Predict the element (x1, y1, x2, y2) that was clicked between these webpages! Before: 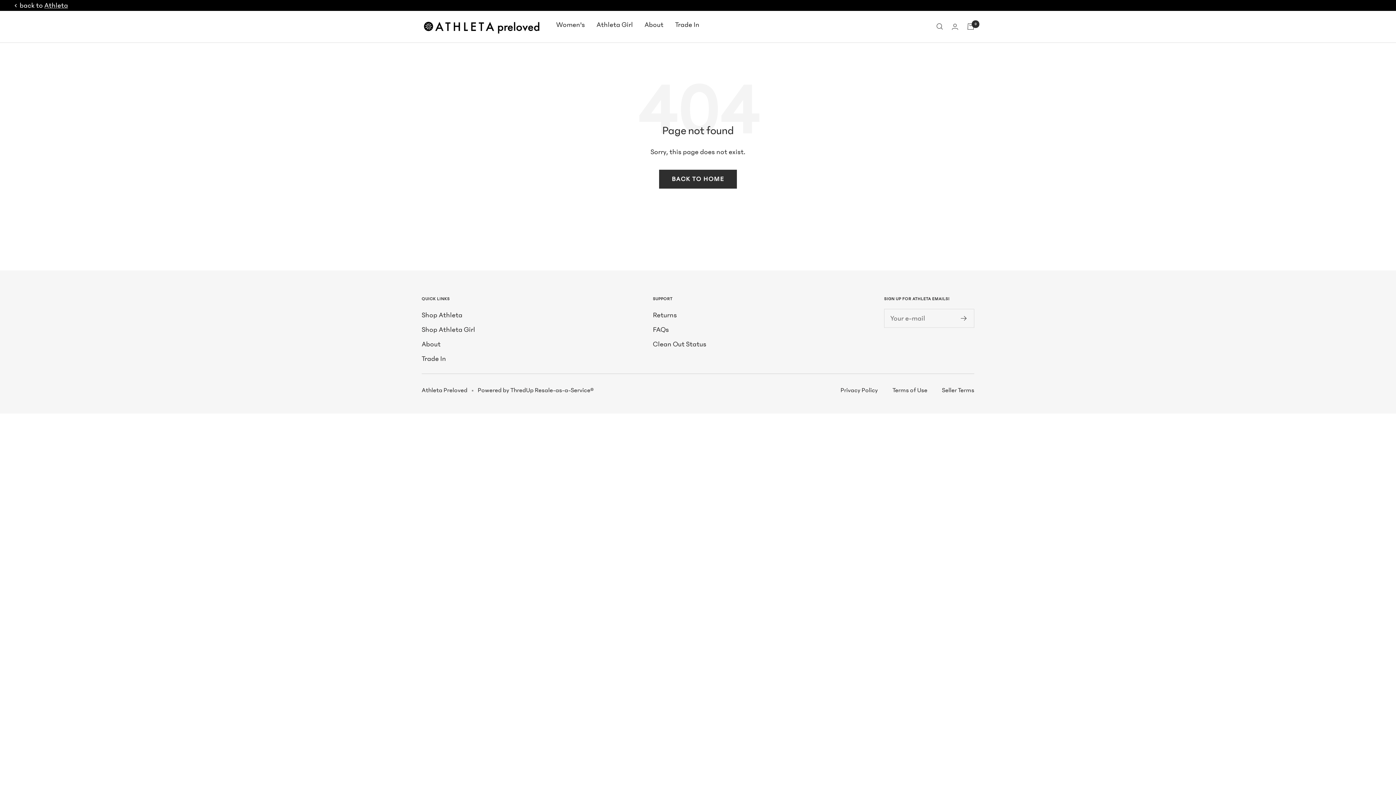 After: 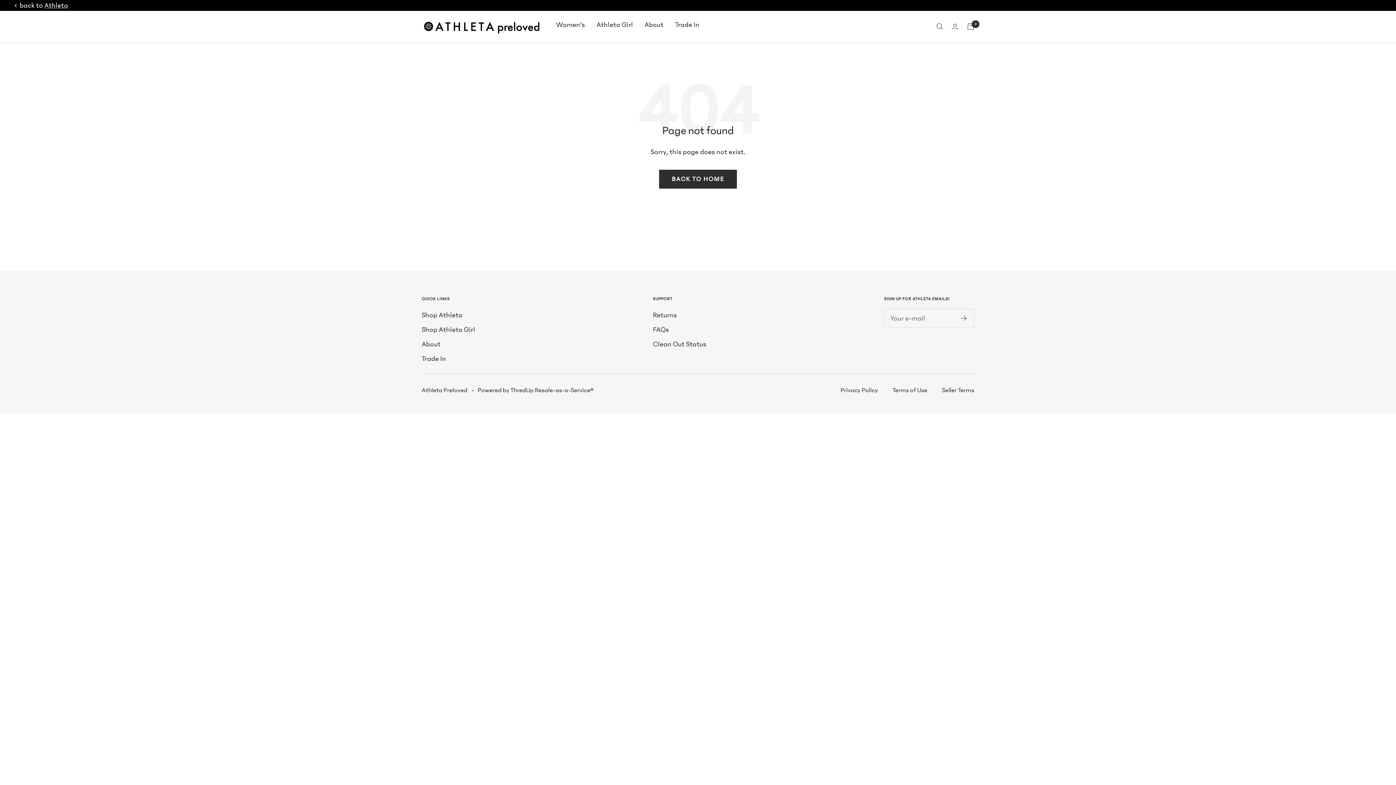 Action: label: Powered by ThredUp Resale-as-a-Service® bbox: (477, 385, 593, 395)